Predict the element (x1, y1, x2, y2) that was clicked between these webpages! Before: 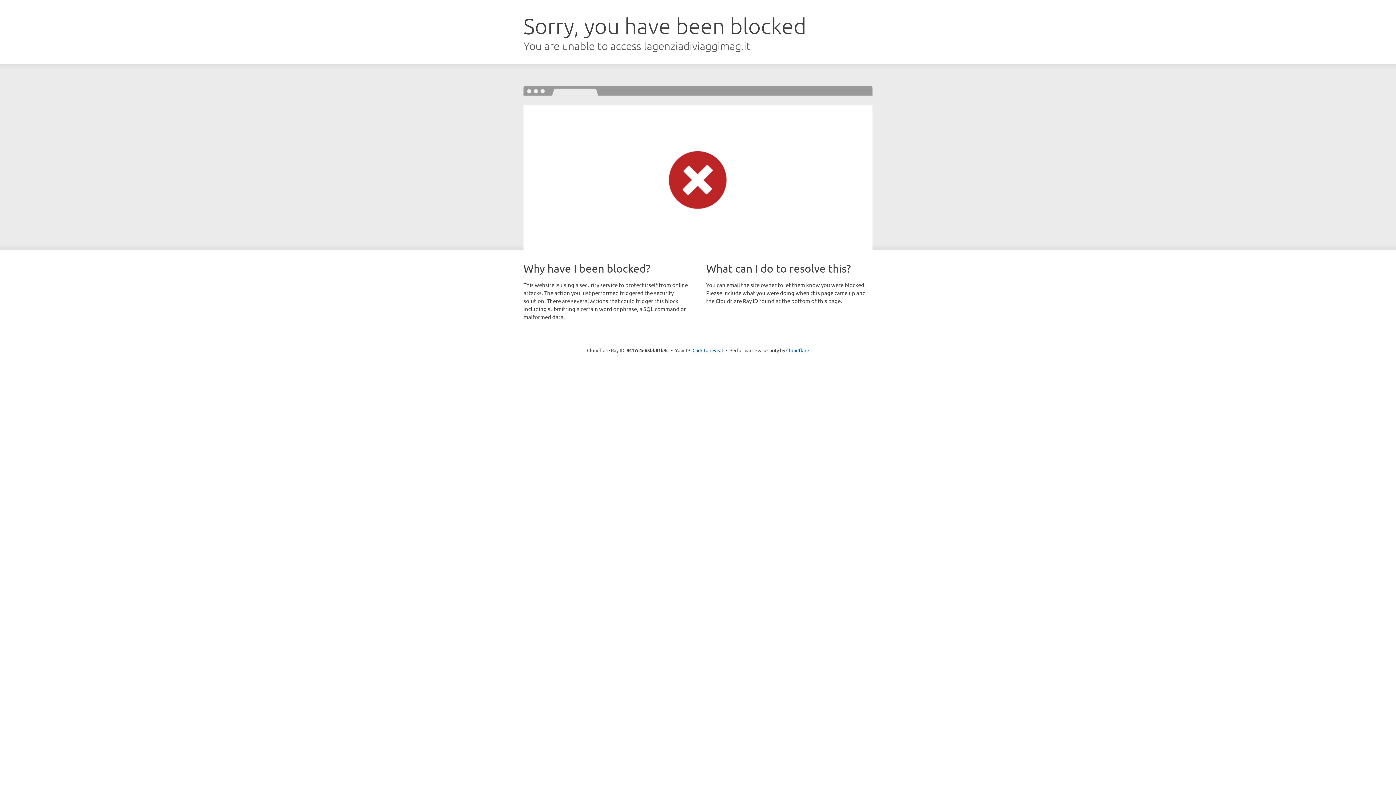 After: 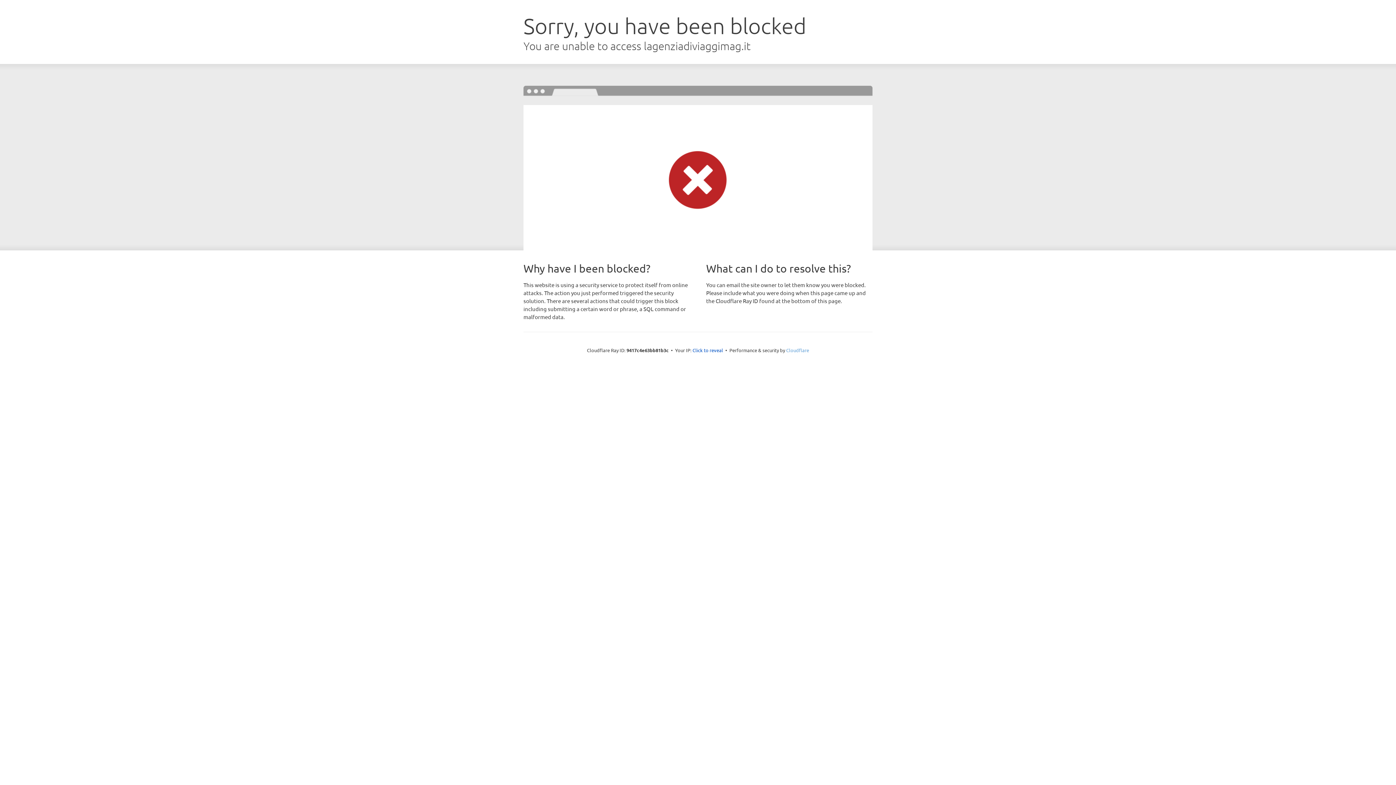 Action: bbox: (786, 347, 809, 353) label: Cloudflare